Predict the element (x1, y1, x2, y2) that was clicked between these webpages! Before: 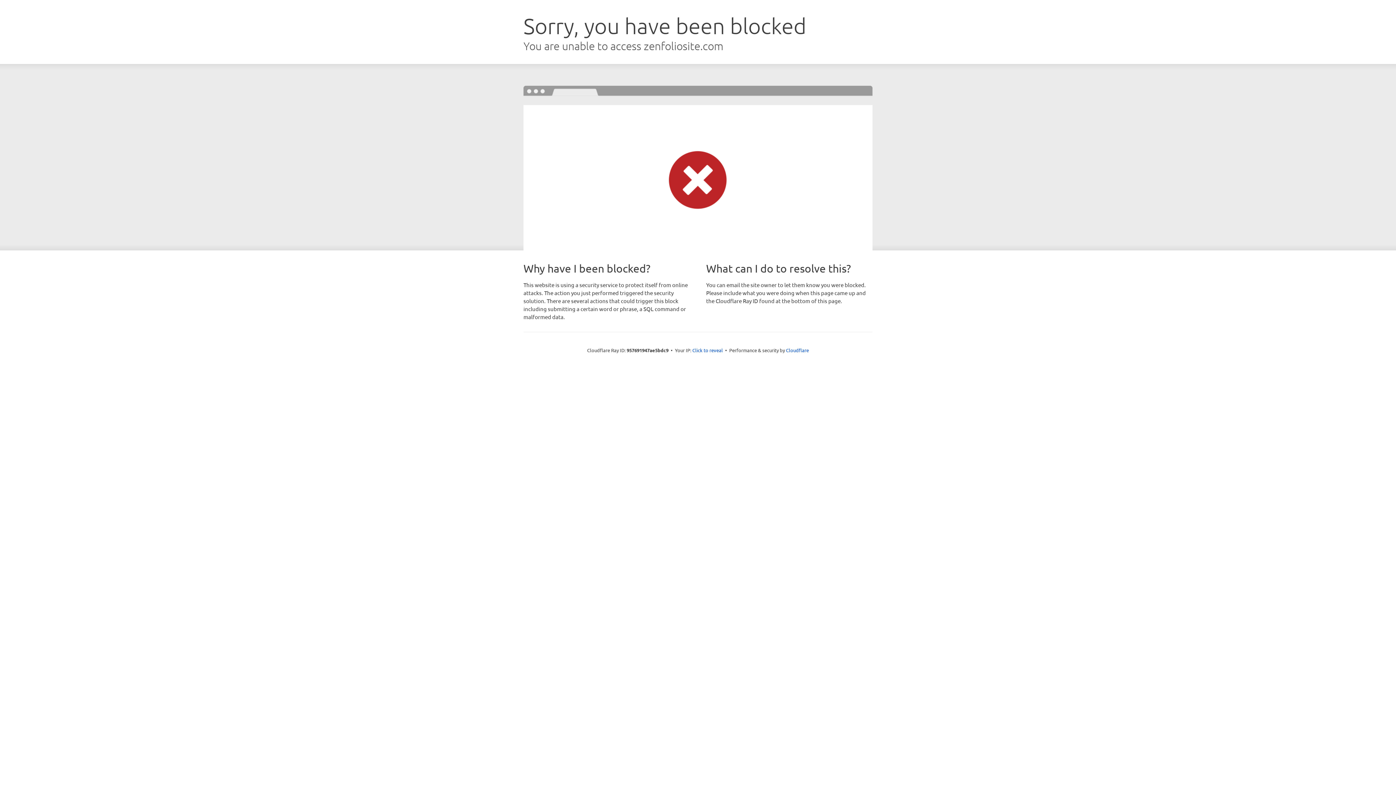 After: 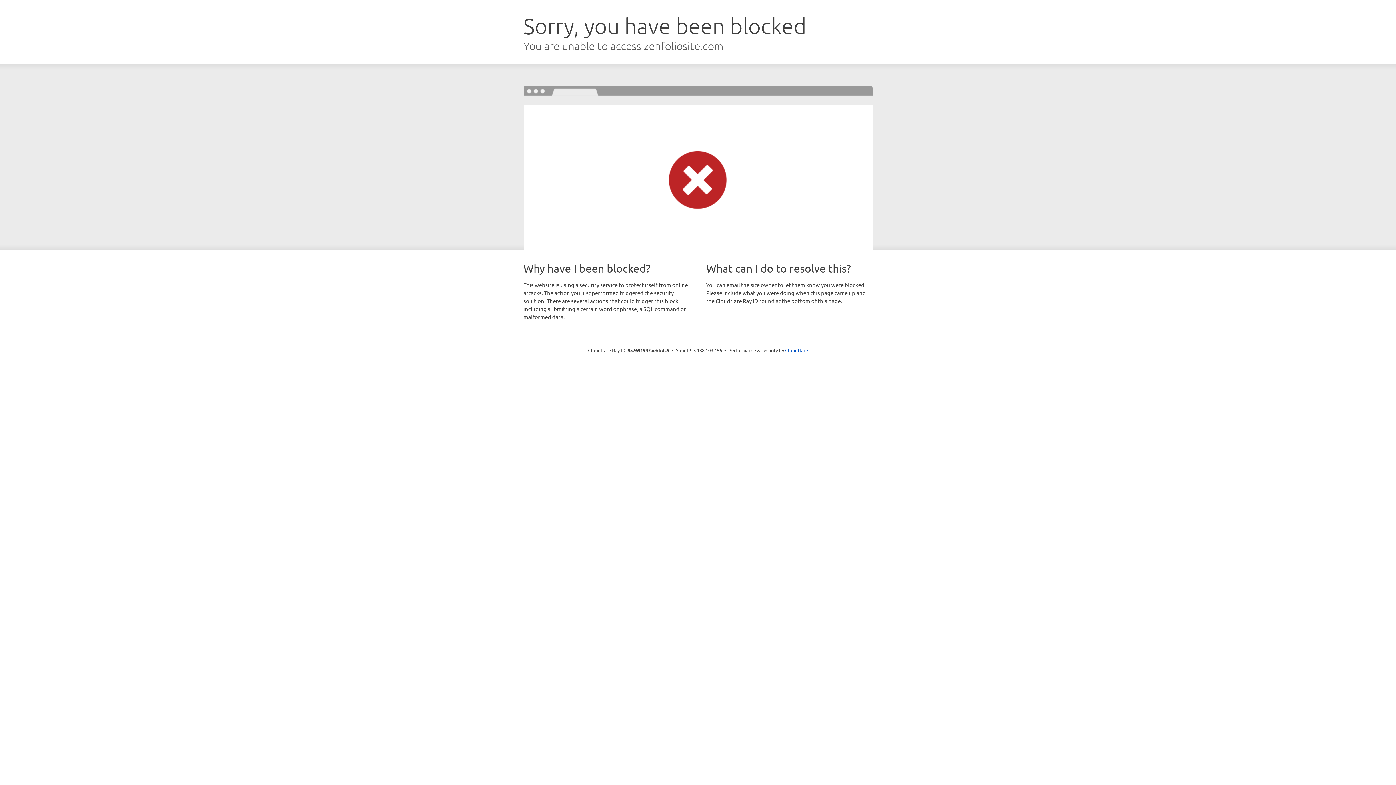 Action: label: Click to reveal bbox: (692, 346, 723, 353)